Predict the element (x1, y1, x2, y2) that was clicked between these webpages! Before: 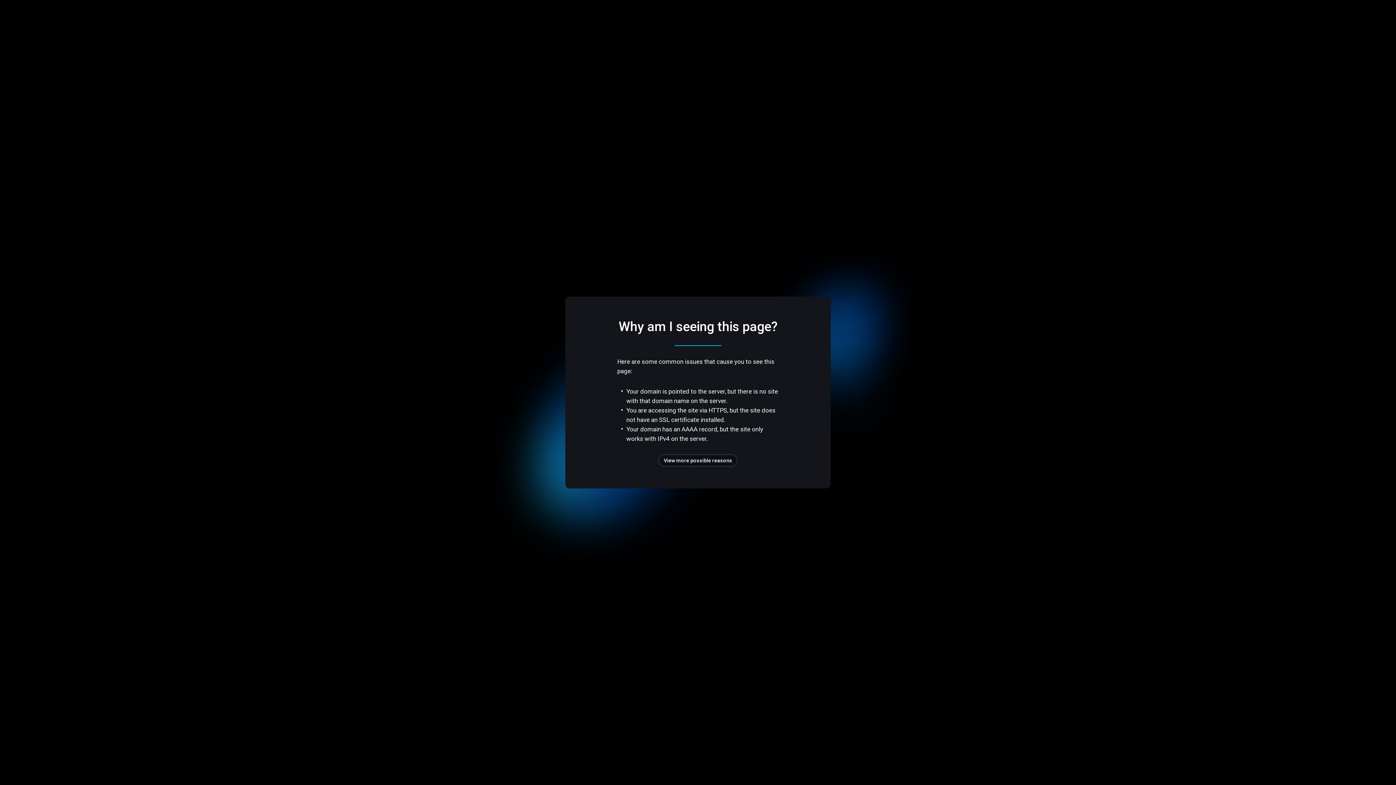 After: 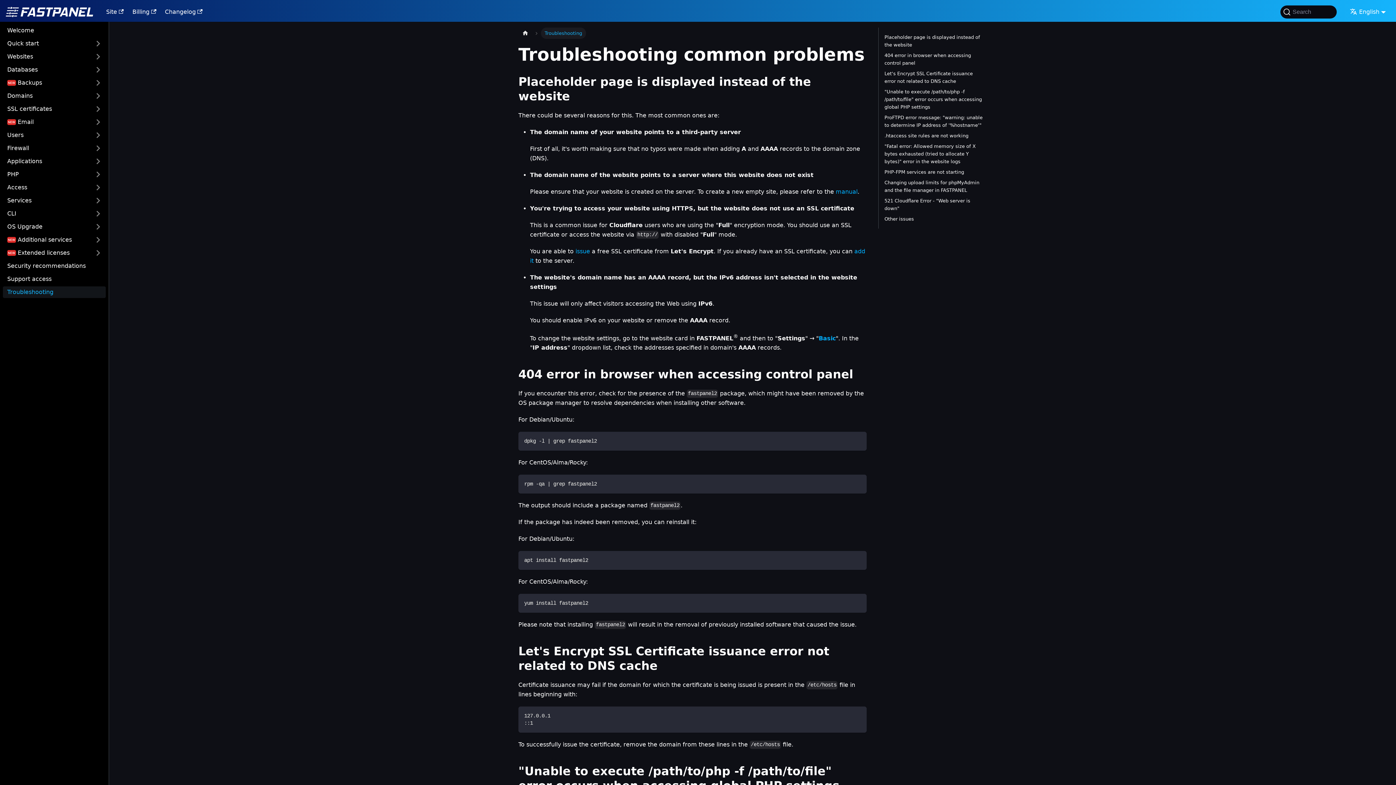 Action: bbox: (658, 454, 737, 466) label: View more possible reasons